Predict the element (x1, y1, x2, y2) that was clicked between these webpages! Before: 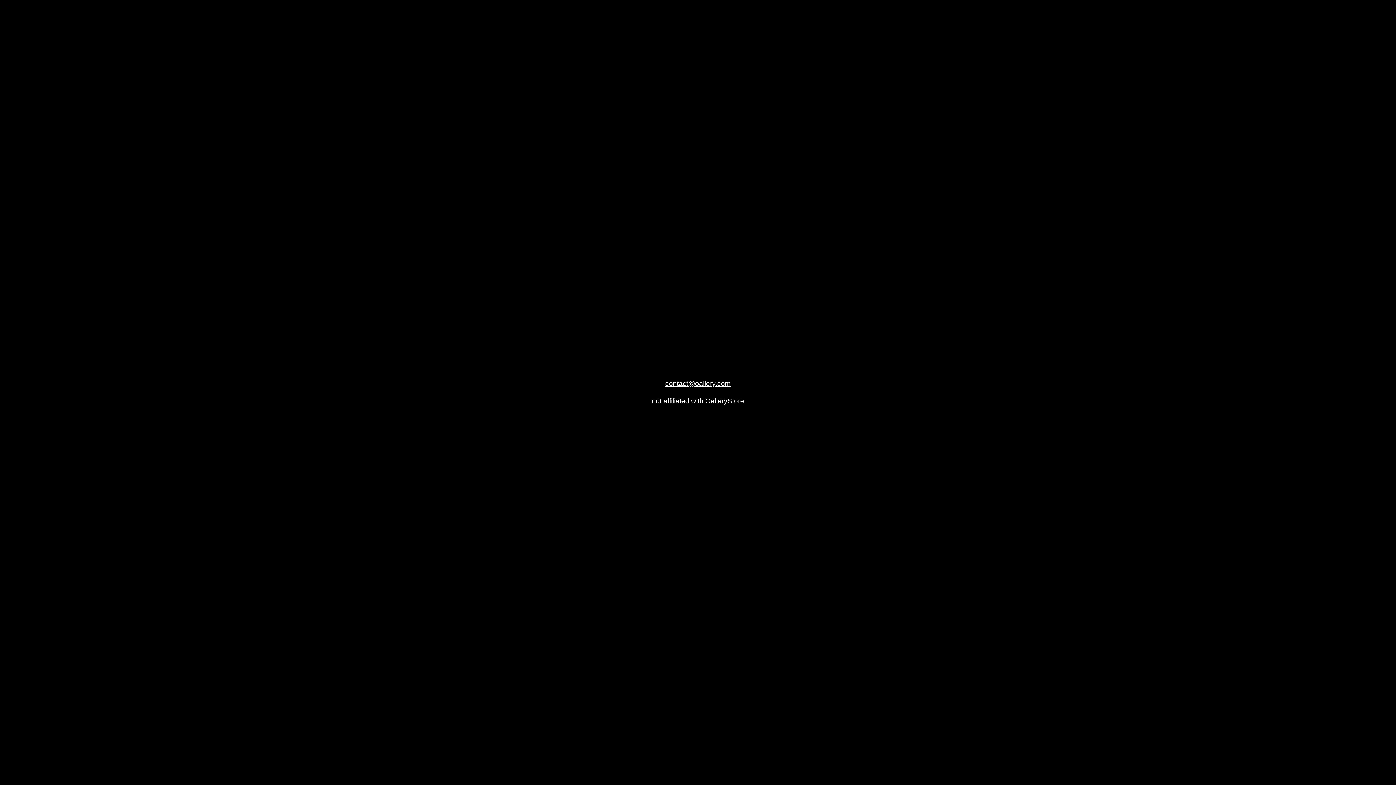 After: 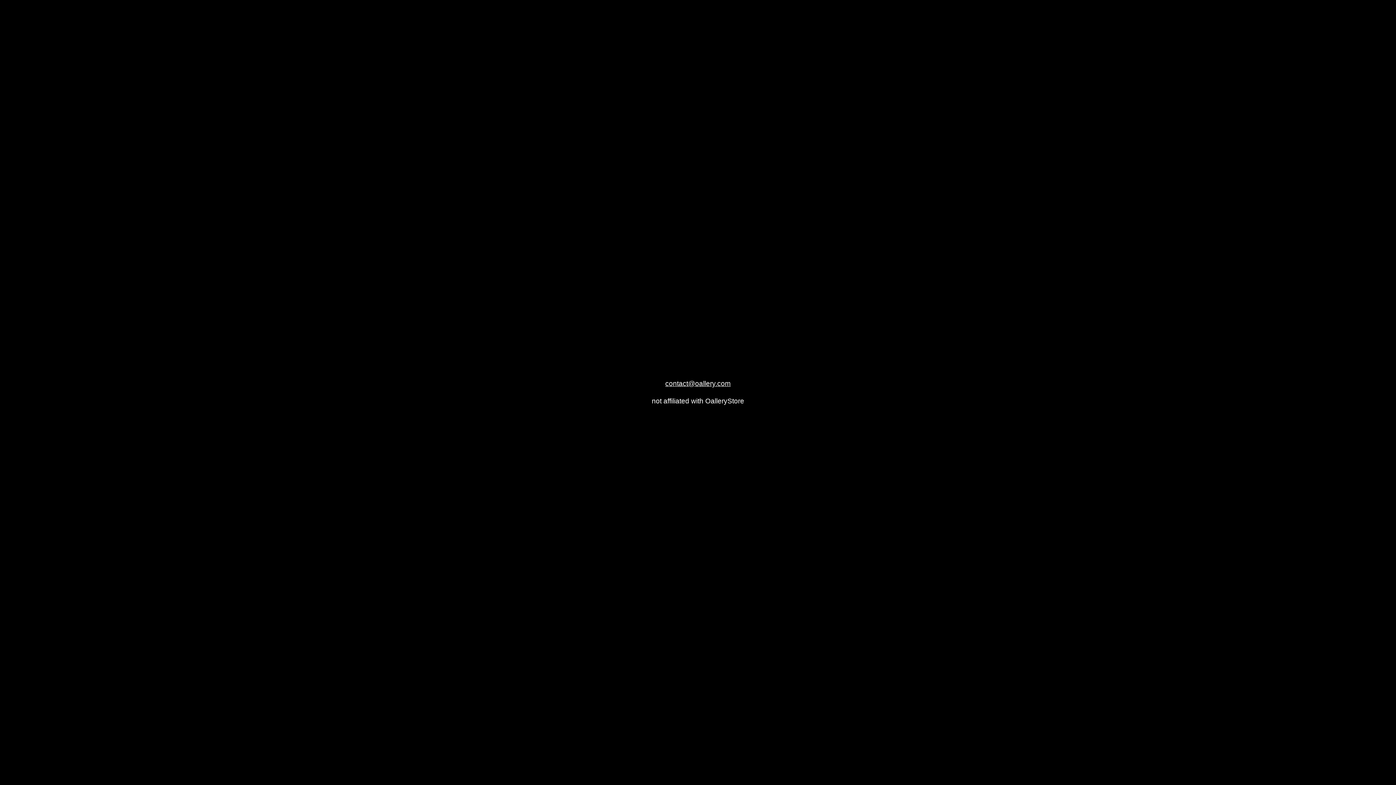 Action: bbox: (665, 380, 730, 387) label: contact@oallery.com